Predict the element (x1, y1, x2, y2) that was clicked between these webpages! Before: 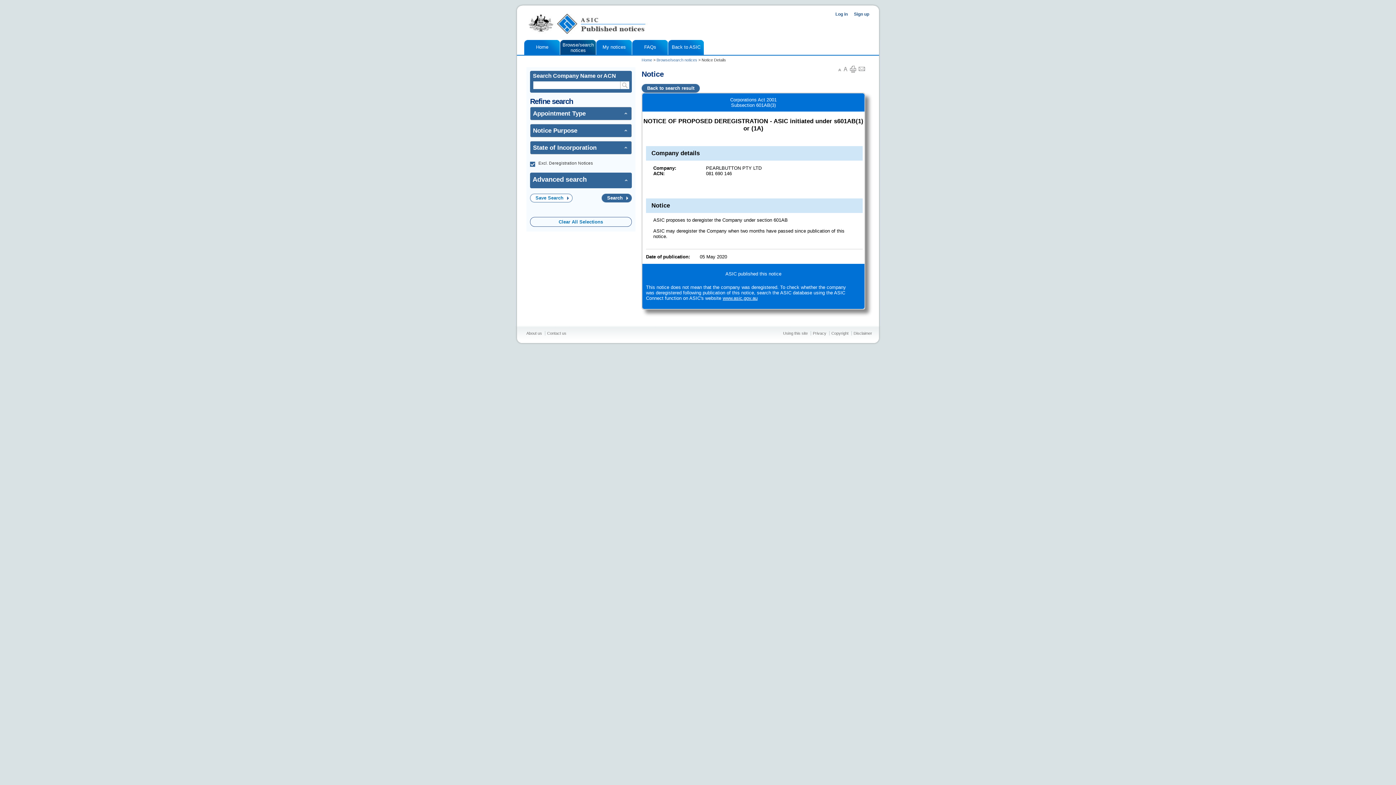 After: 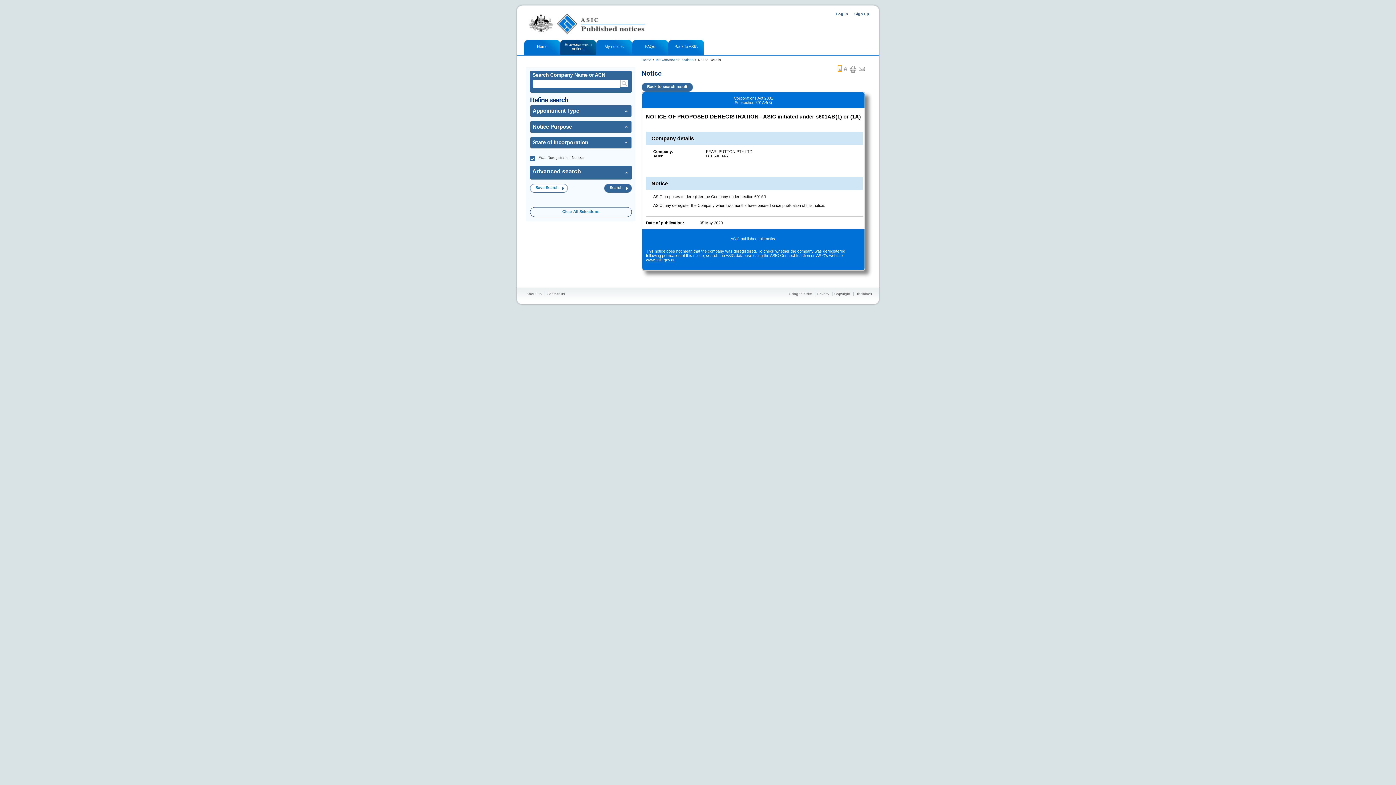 Action: bbox: (838, 66, 841, 71) label: Decrease text size